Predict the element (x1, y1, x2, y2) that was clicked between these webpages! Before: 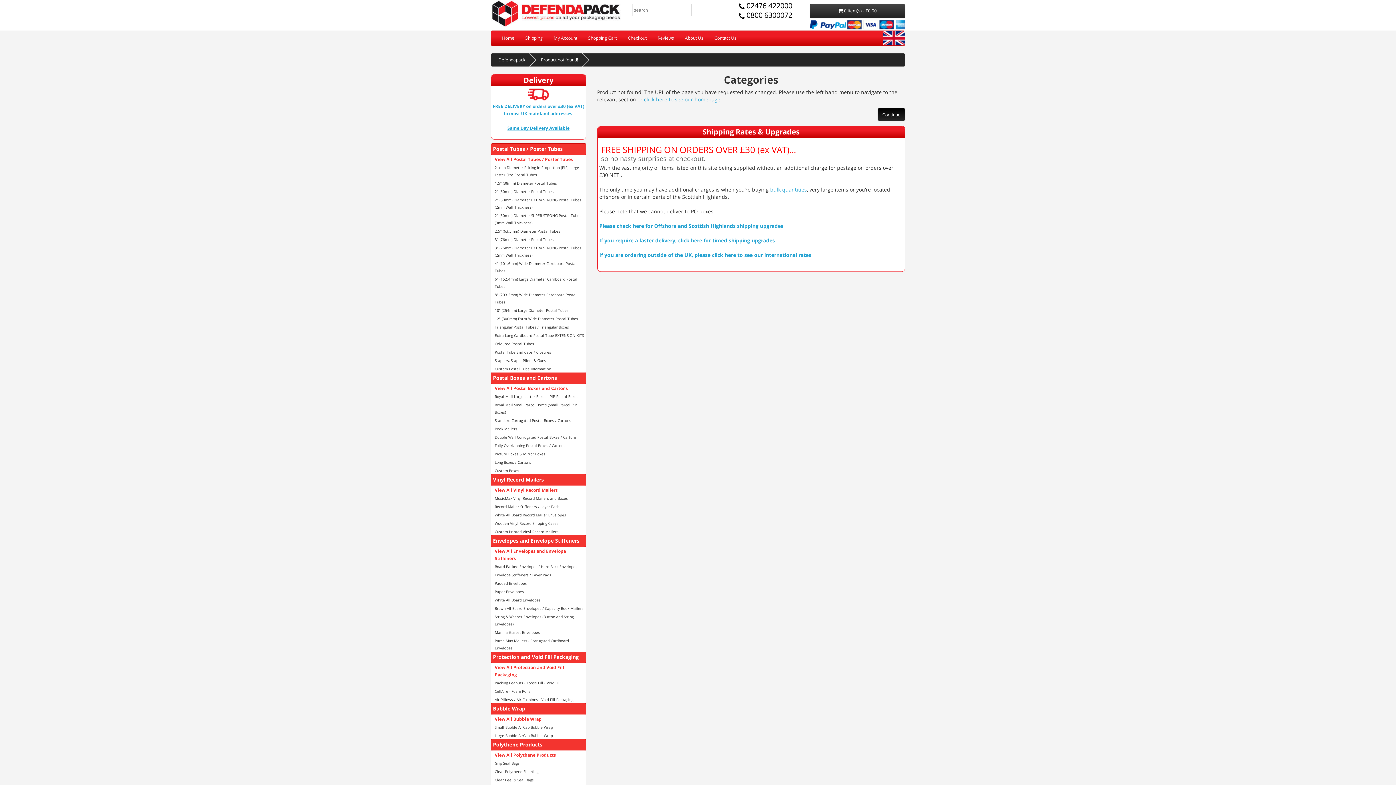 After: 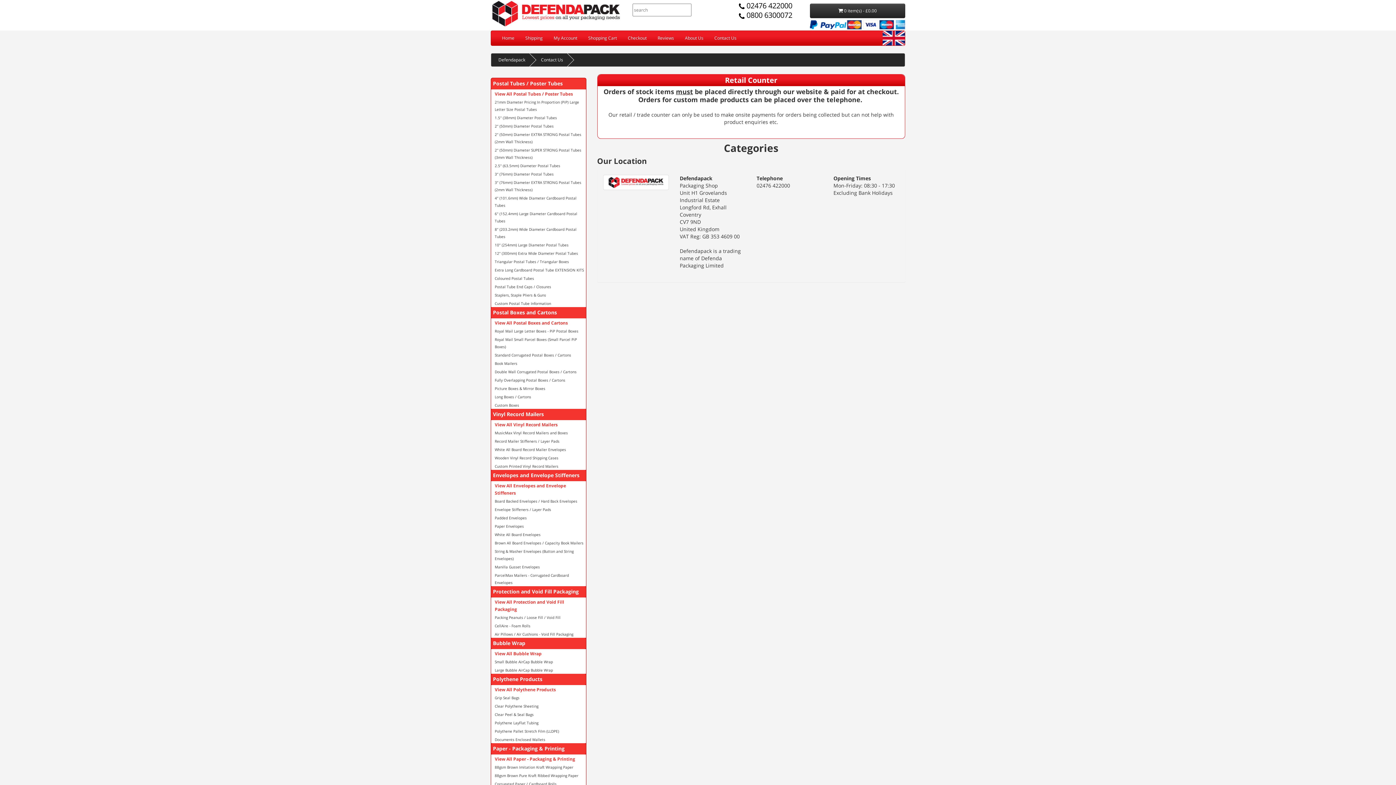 Action: bbox: (709, 30, 742, 45) label: Contact Us